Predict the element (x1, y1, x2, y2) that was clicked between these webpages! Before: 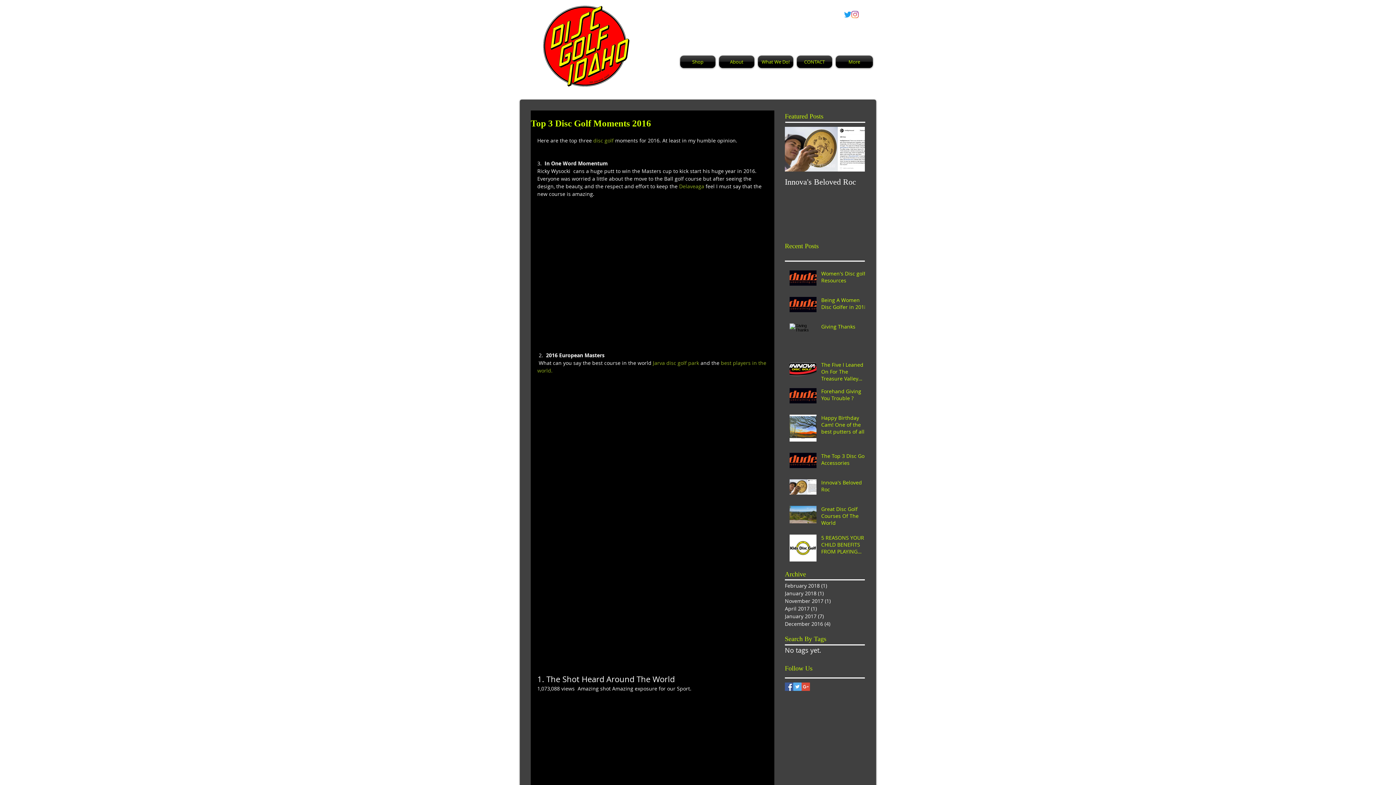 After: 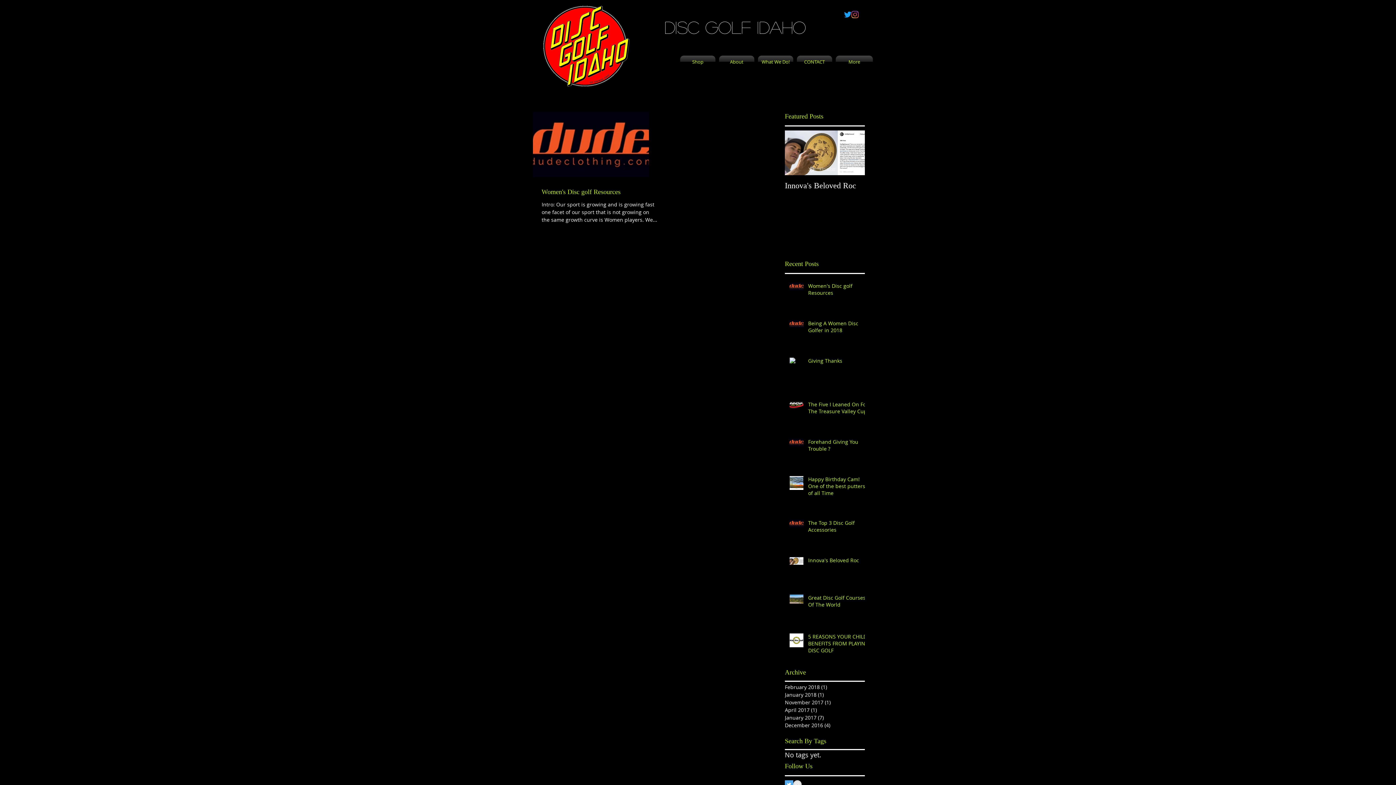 Action: bbox: (785, 582, 861, 589) label: February 2018 (1)
1 post